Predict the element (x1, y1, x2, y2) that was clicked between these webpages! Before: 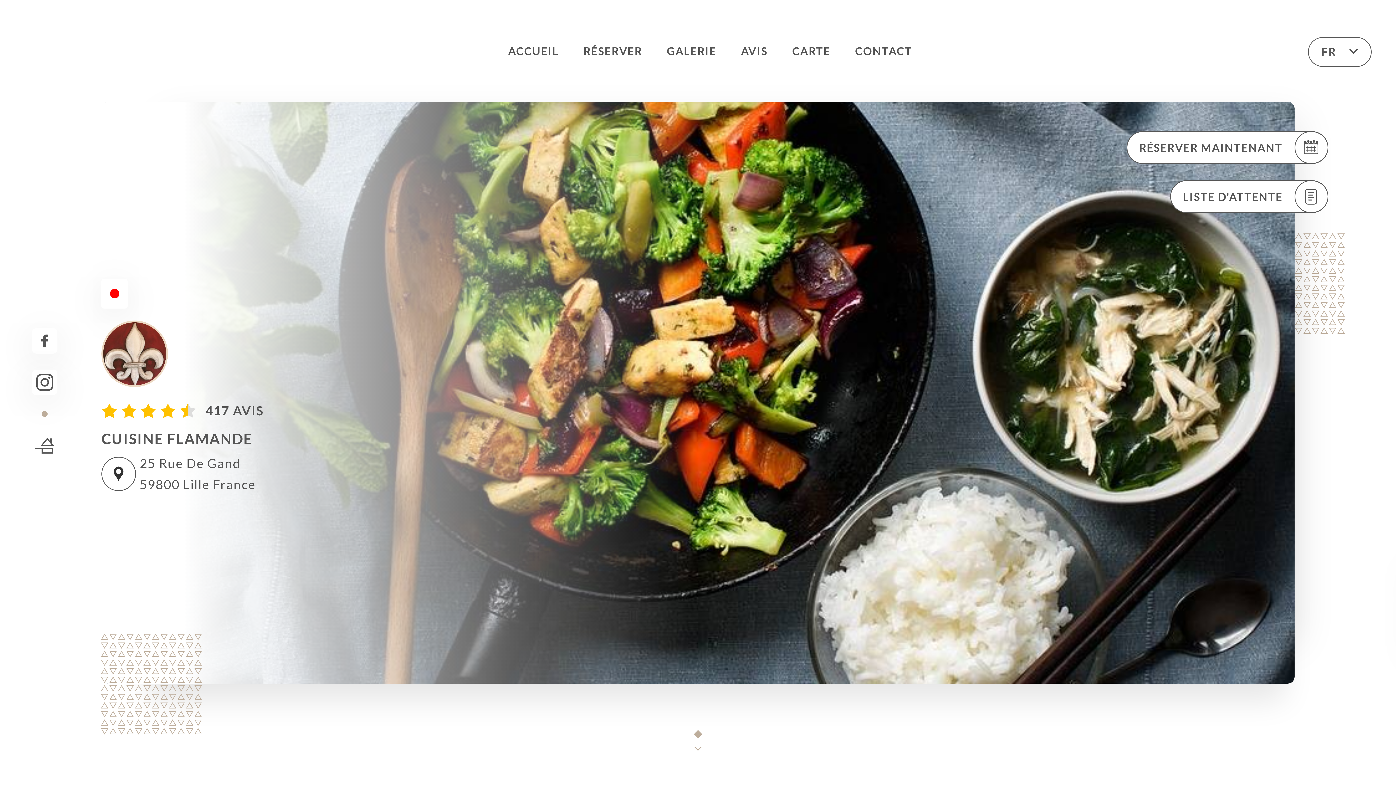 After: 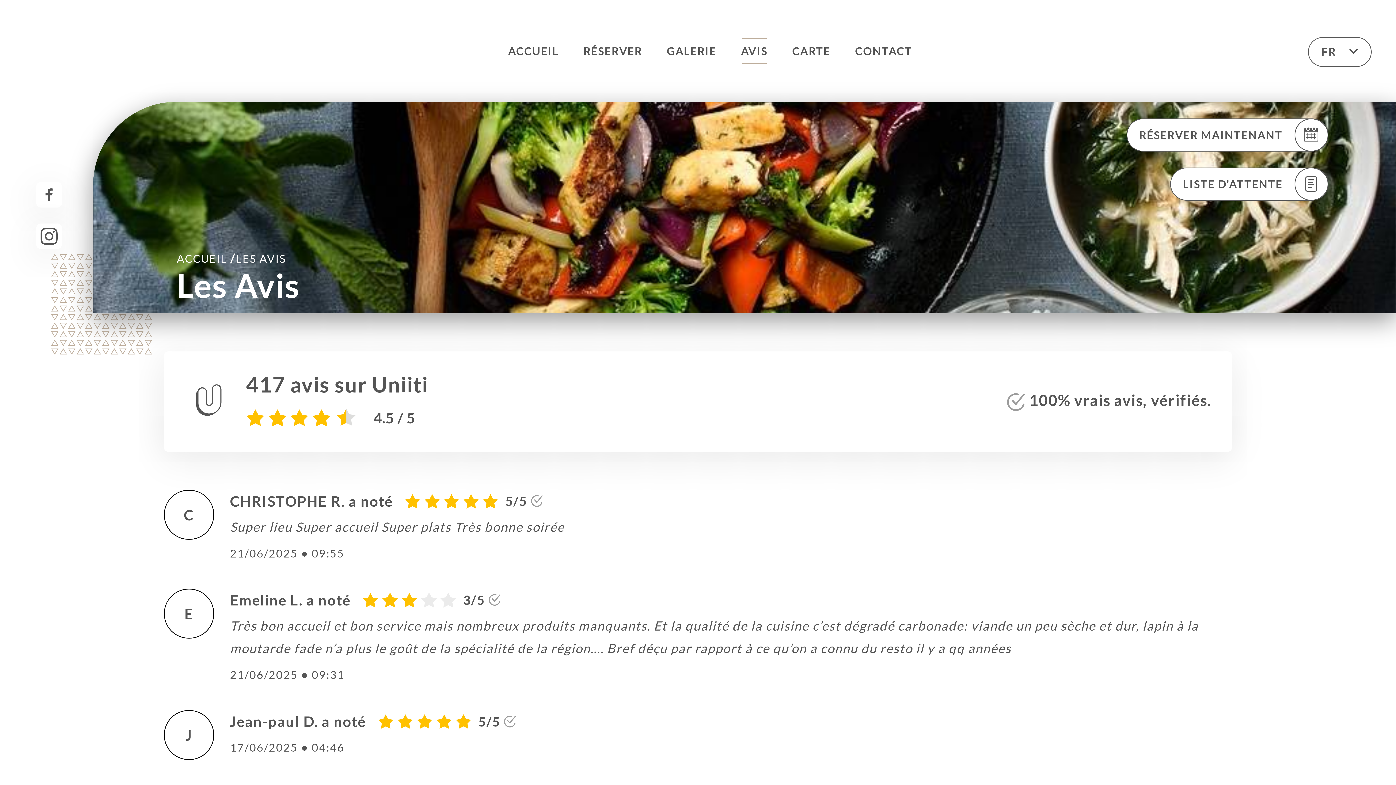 Action: bbox: (101, 399, 264, 422) label: 417 AVIS